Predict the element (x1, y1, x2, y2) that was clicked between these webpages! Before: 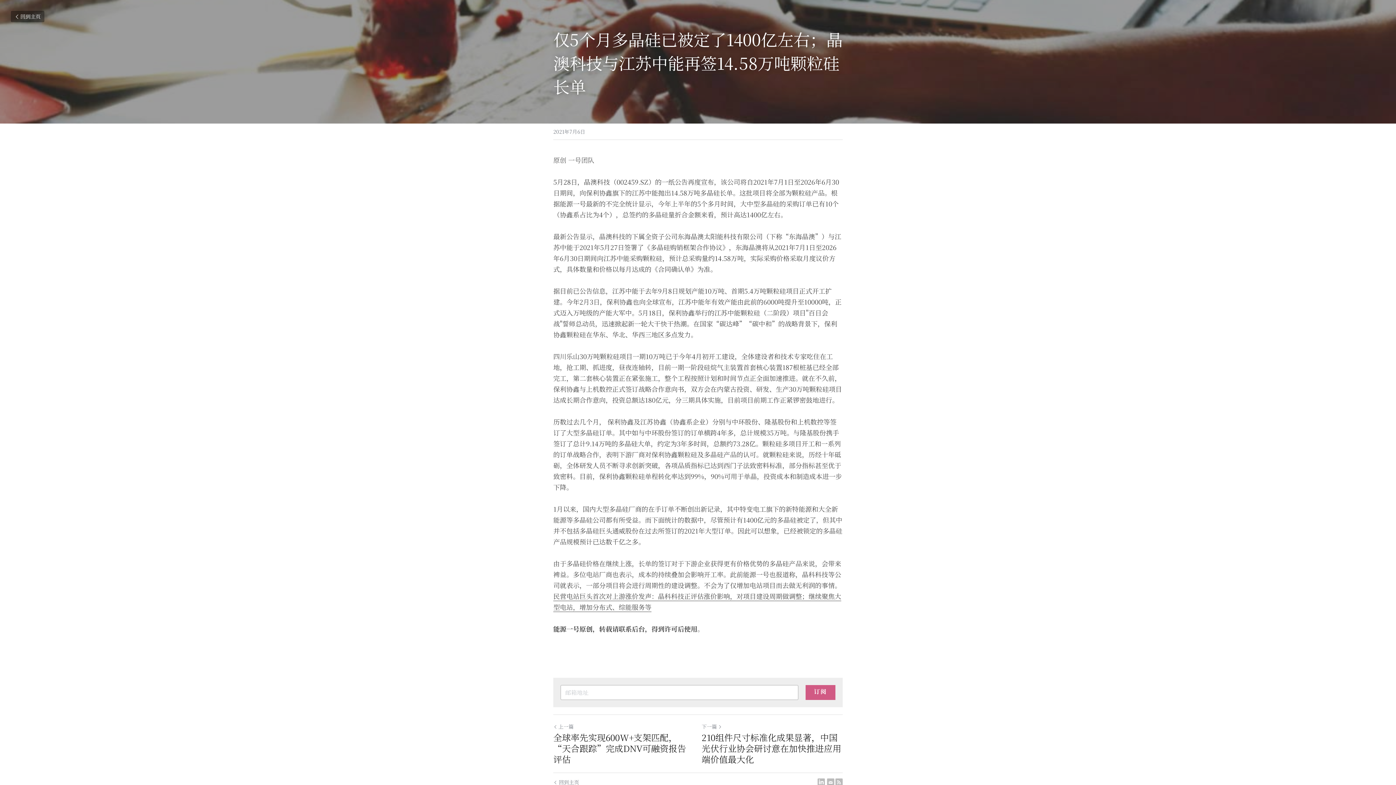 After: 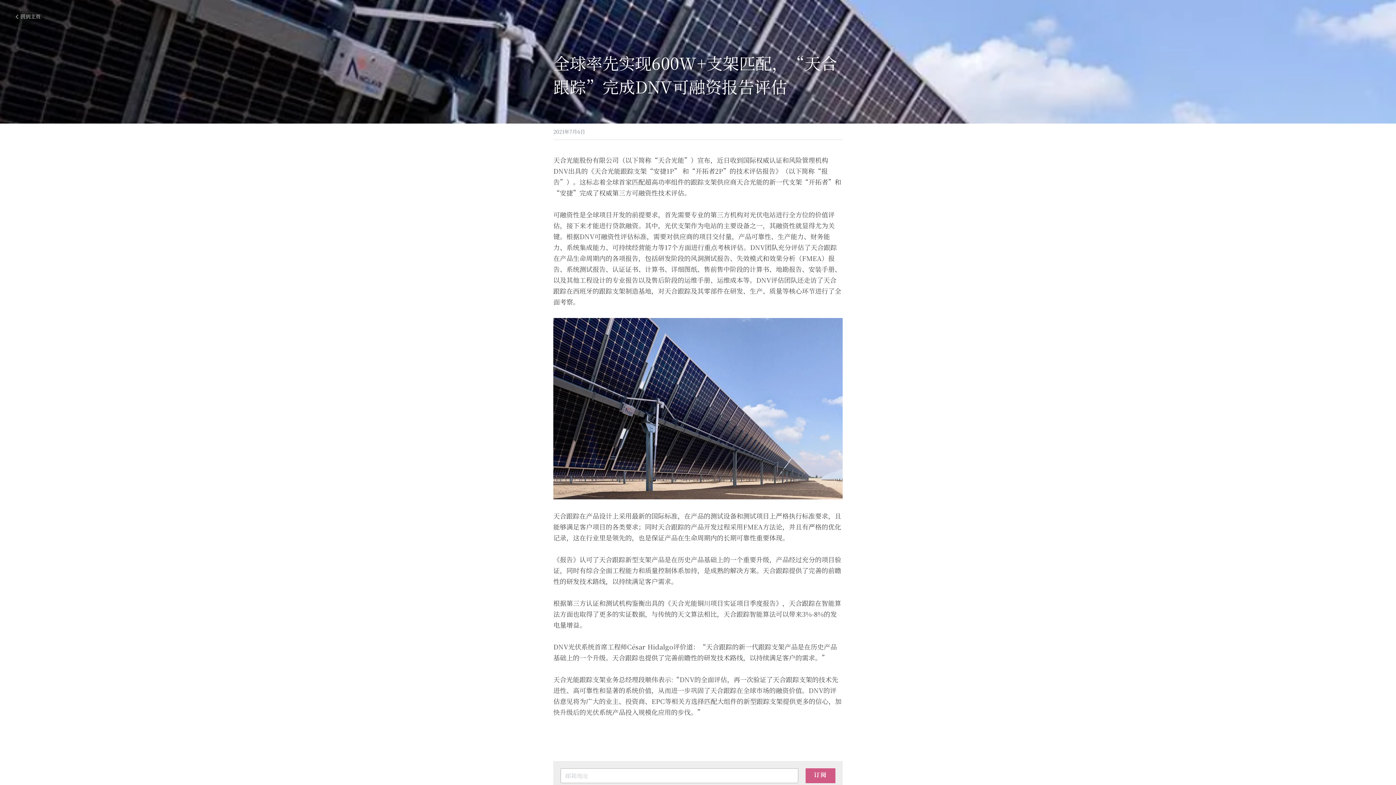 Action: label: 全球率先实现600W+支架匹配，“天合跟踪”完成DNV可融资报告评估 bbox: (553, 732, 694, 765)